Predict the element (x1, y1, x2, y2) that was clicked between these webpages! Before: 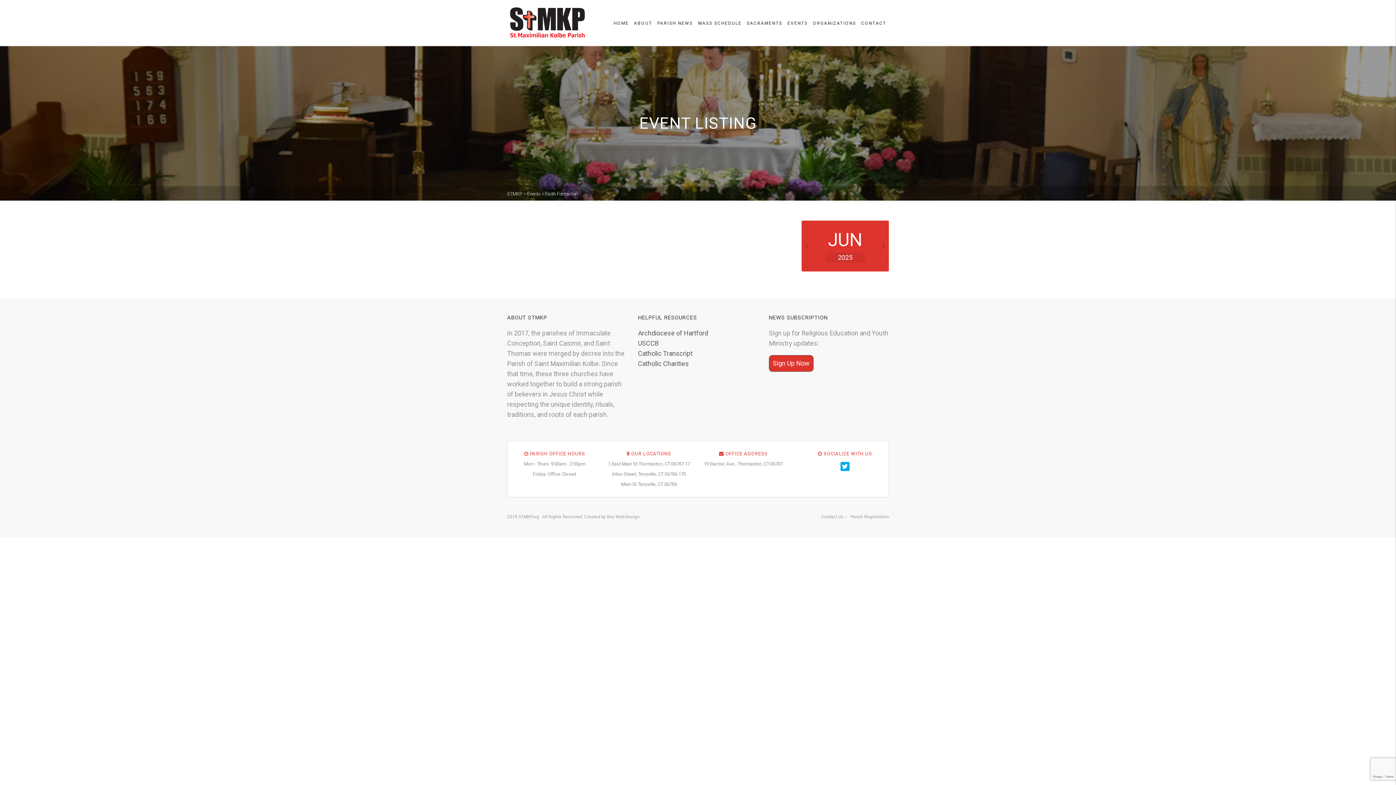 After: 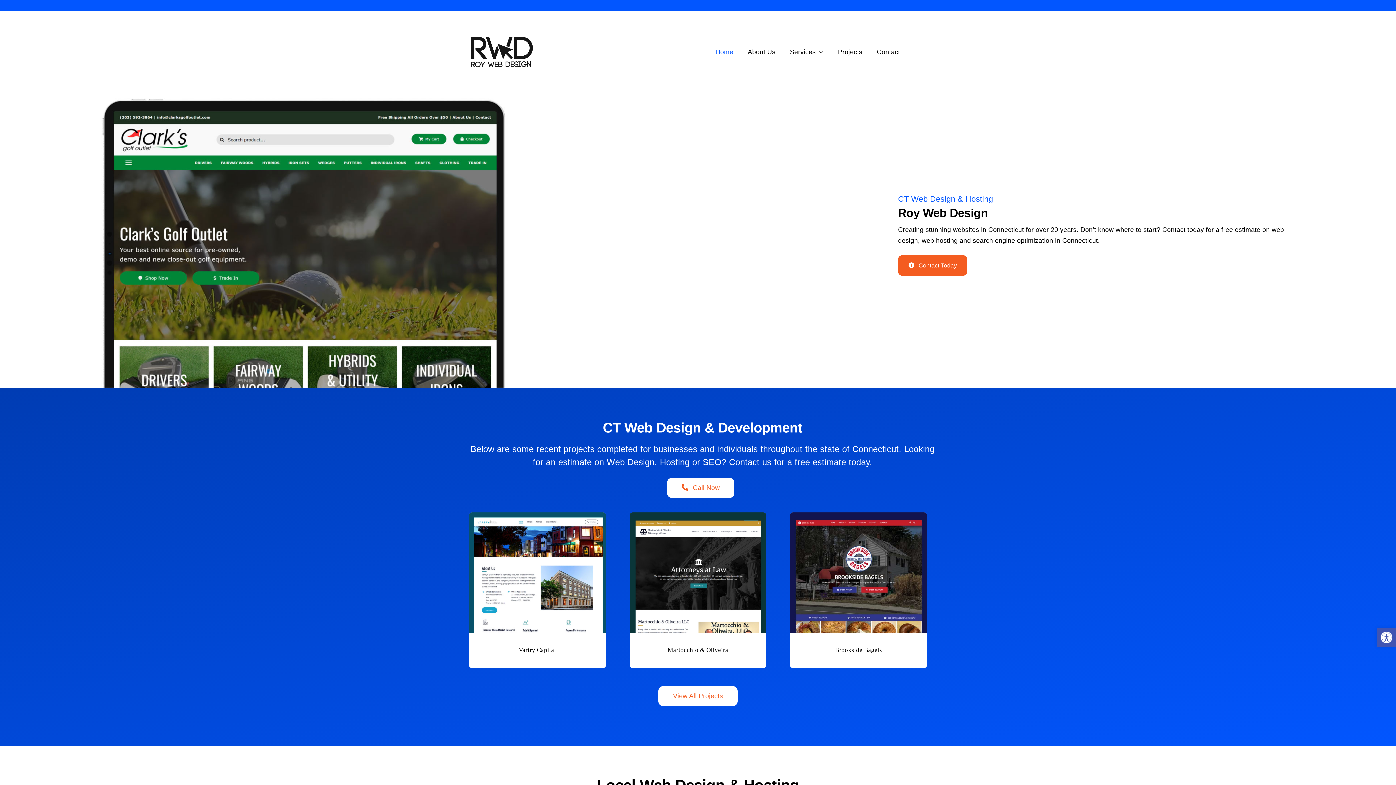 Action: bbox: (606, 514, 639, 519) label: Roy Web Design